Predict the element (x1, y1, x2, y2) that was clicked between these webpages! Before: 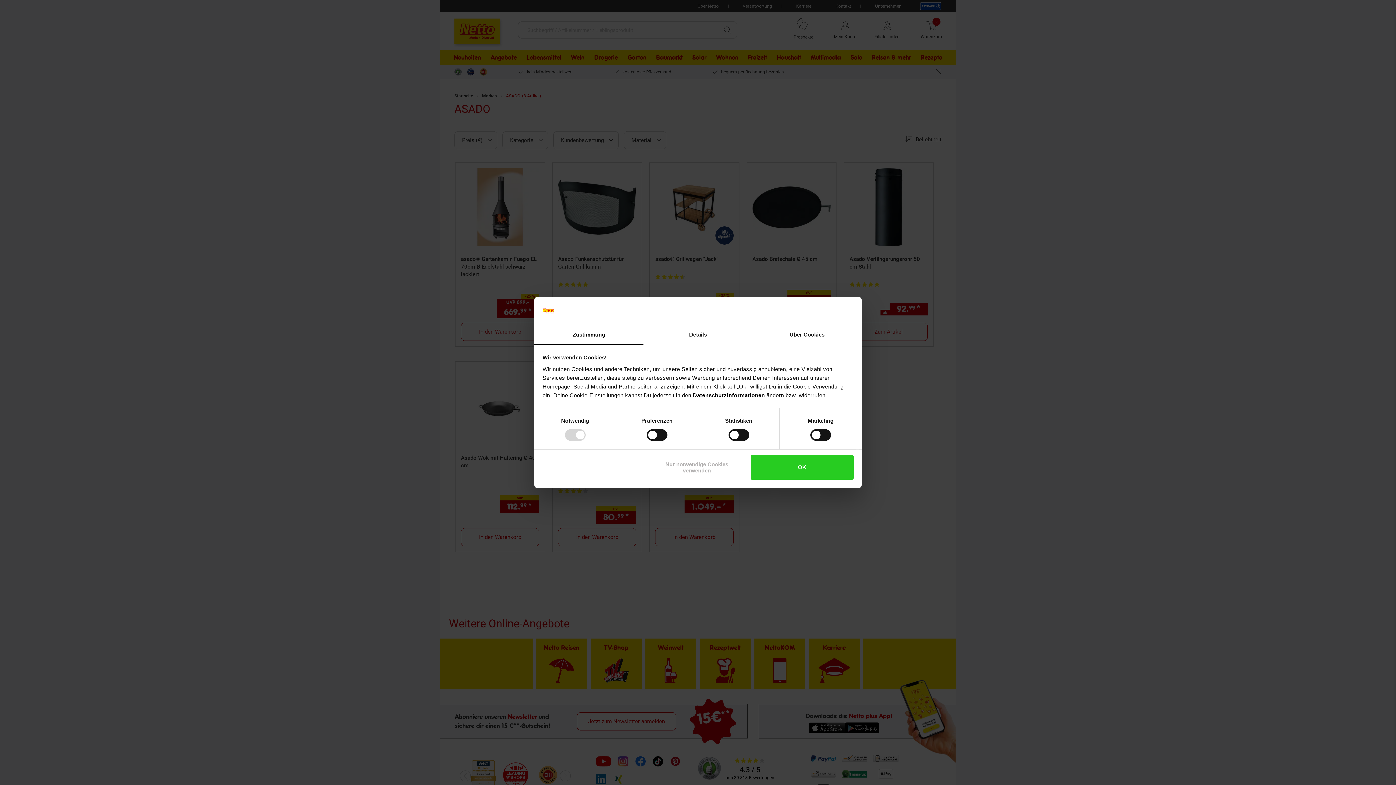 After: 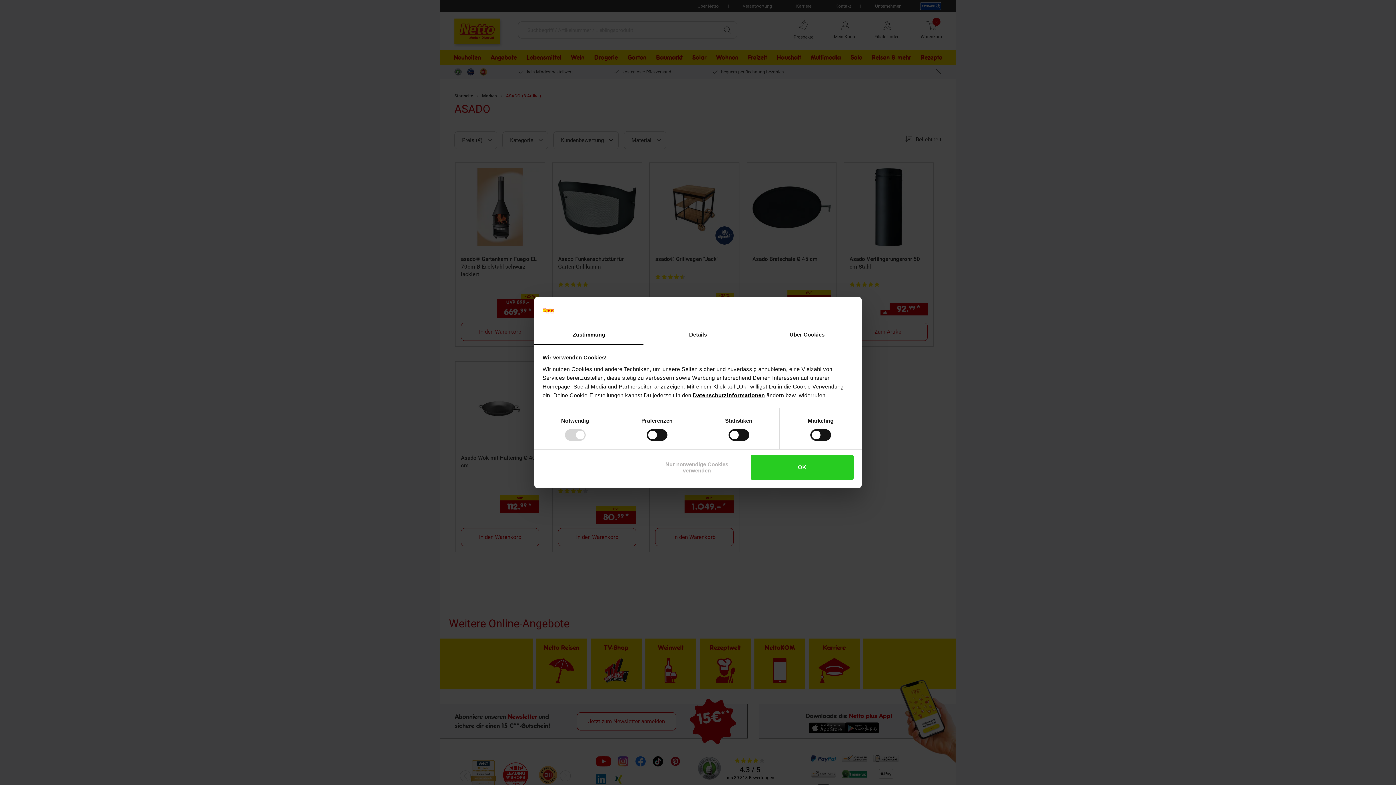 Action: label: Datenschutzinformationen bbox: (693, 392, 765, 398)